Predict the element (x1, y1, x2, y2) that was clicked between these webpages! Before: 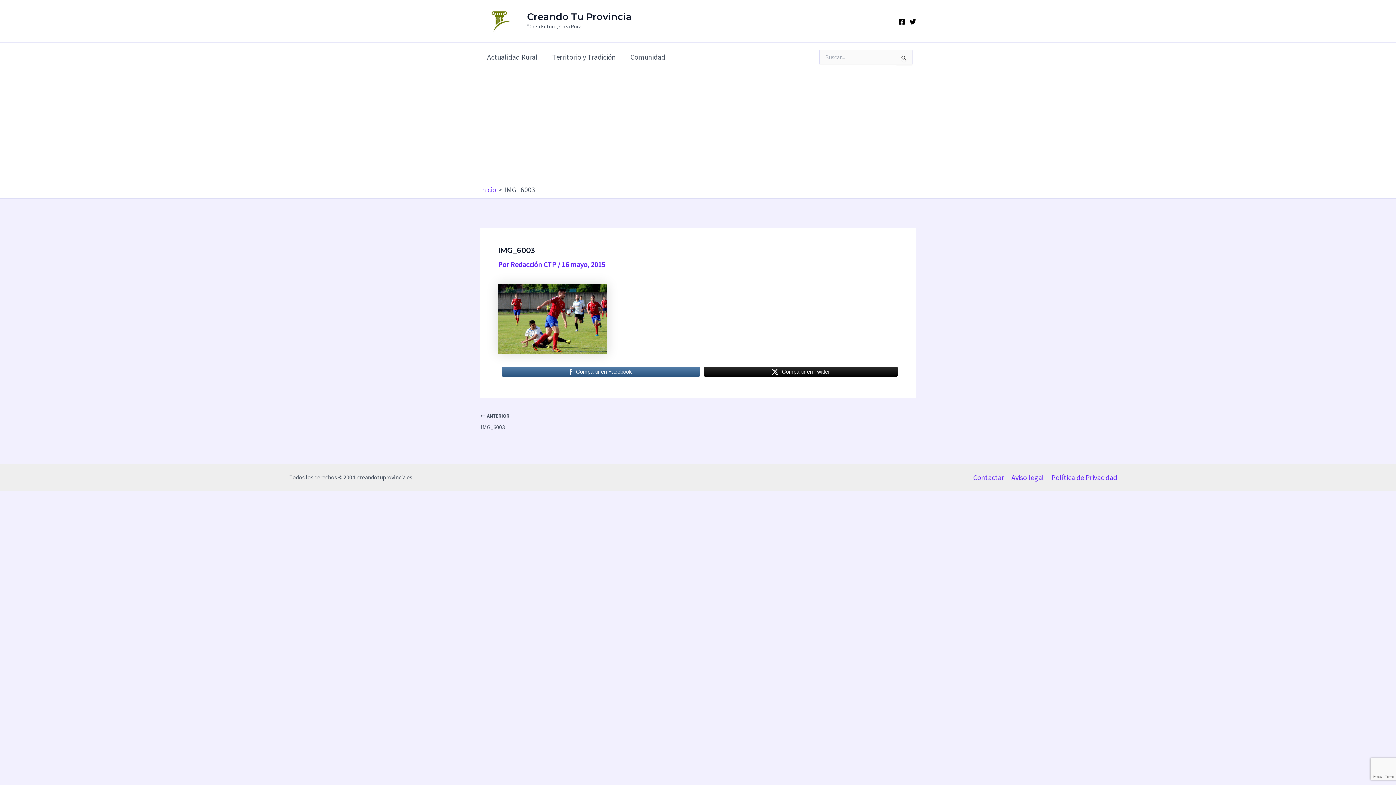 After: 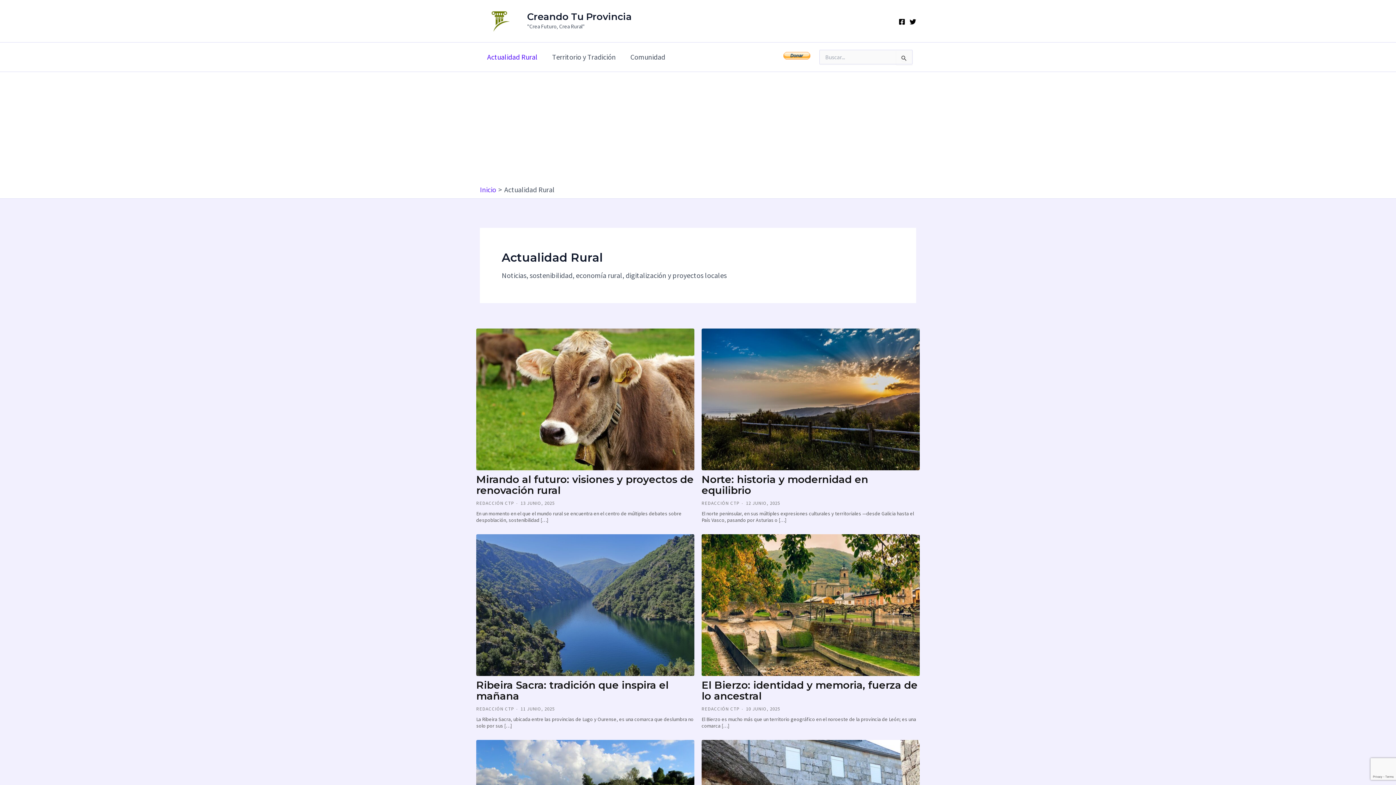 Action: bbox: (480, 42, 545, 71) label: Actualidad Rural